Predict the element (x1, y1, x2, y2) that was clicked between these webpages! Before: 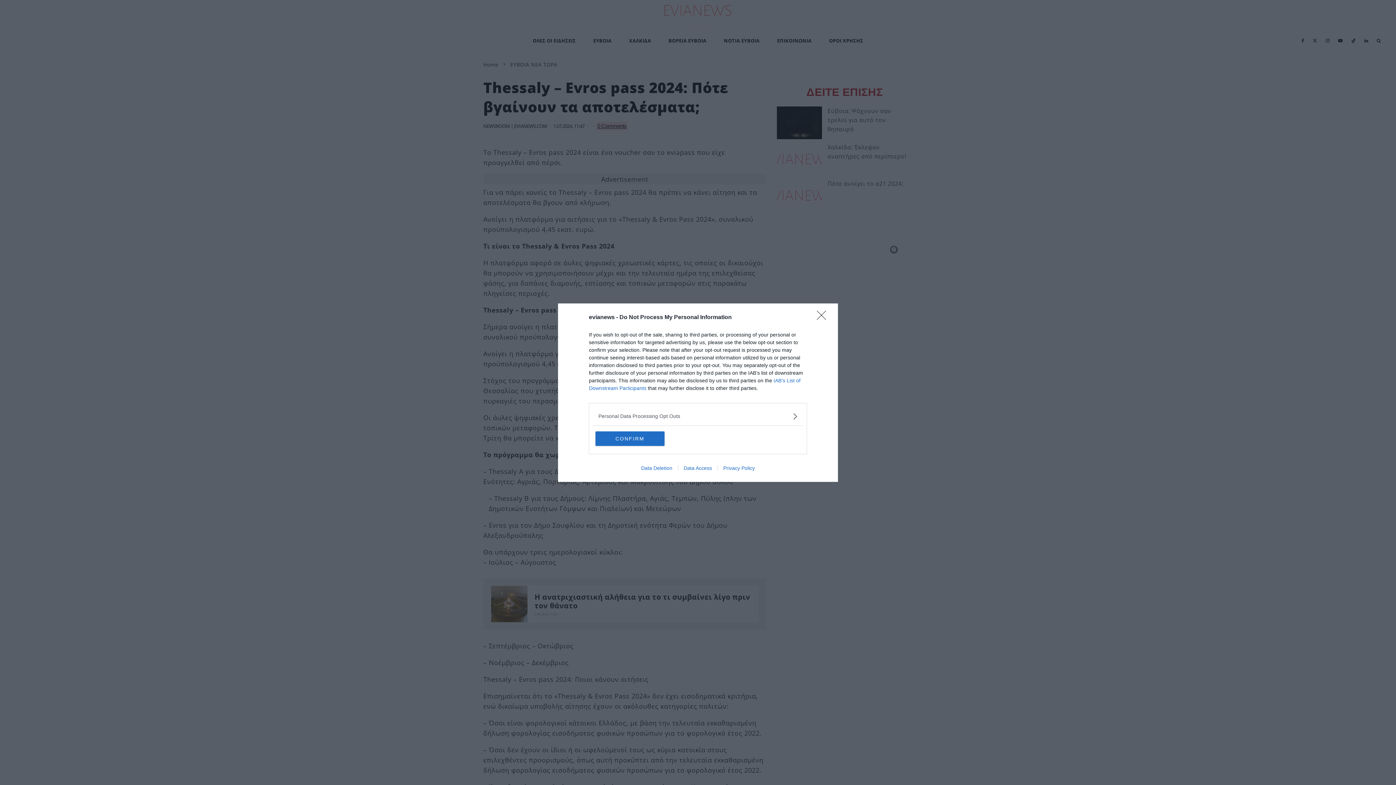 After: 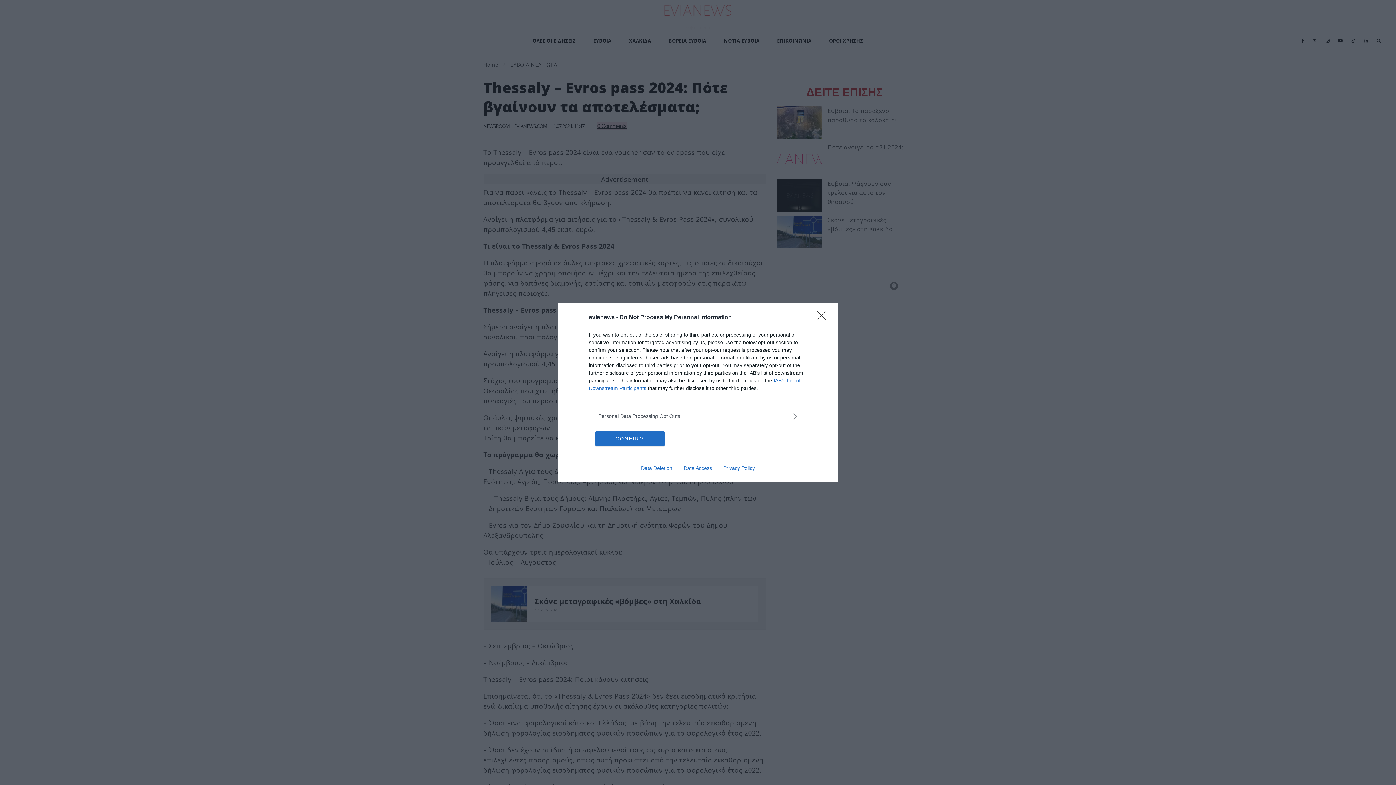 Action: label: Data Access bbox: (678, 465, 717, 471)